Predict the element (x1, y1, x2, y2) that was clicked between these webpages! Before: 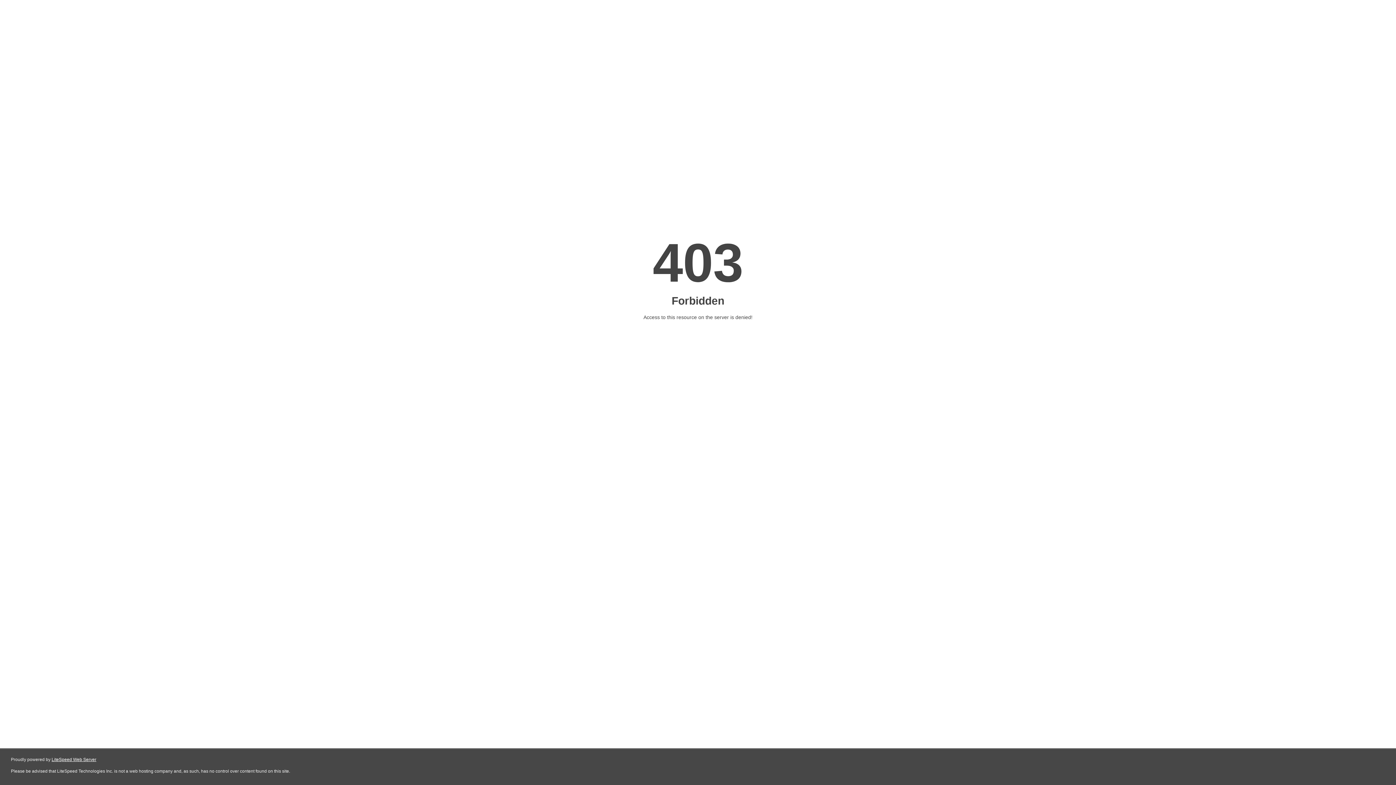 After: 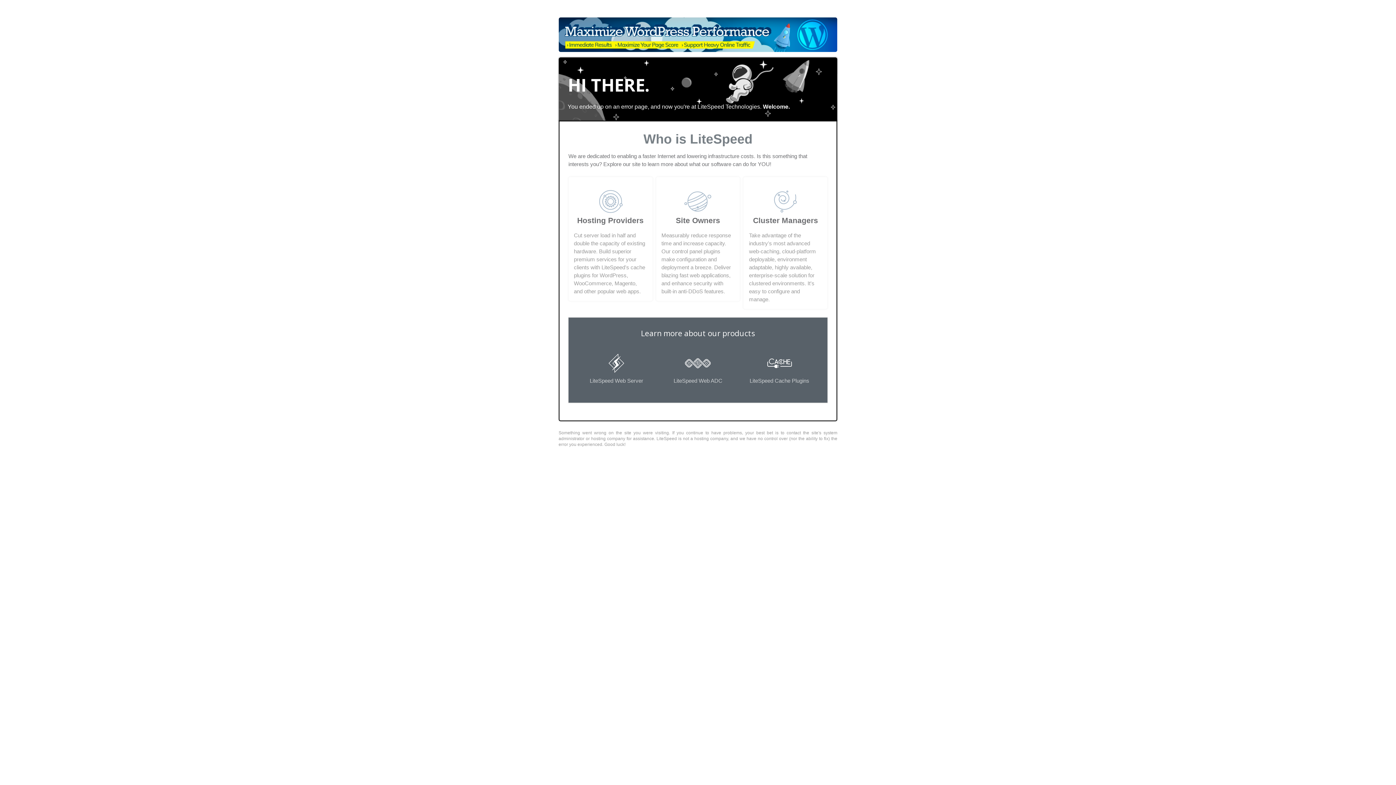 Action: bbox: (51, 757, 96, 762) label: LiteSpeed Web Server